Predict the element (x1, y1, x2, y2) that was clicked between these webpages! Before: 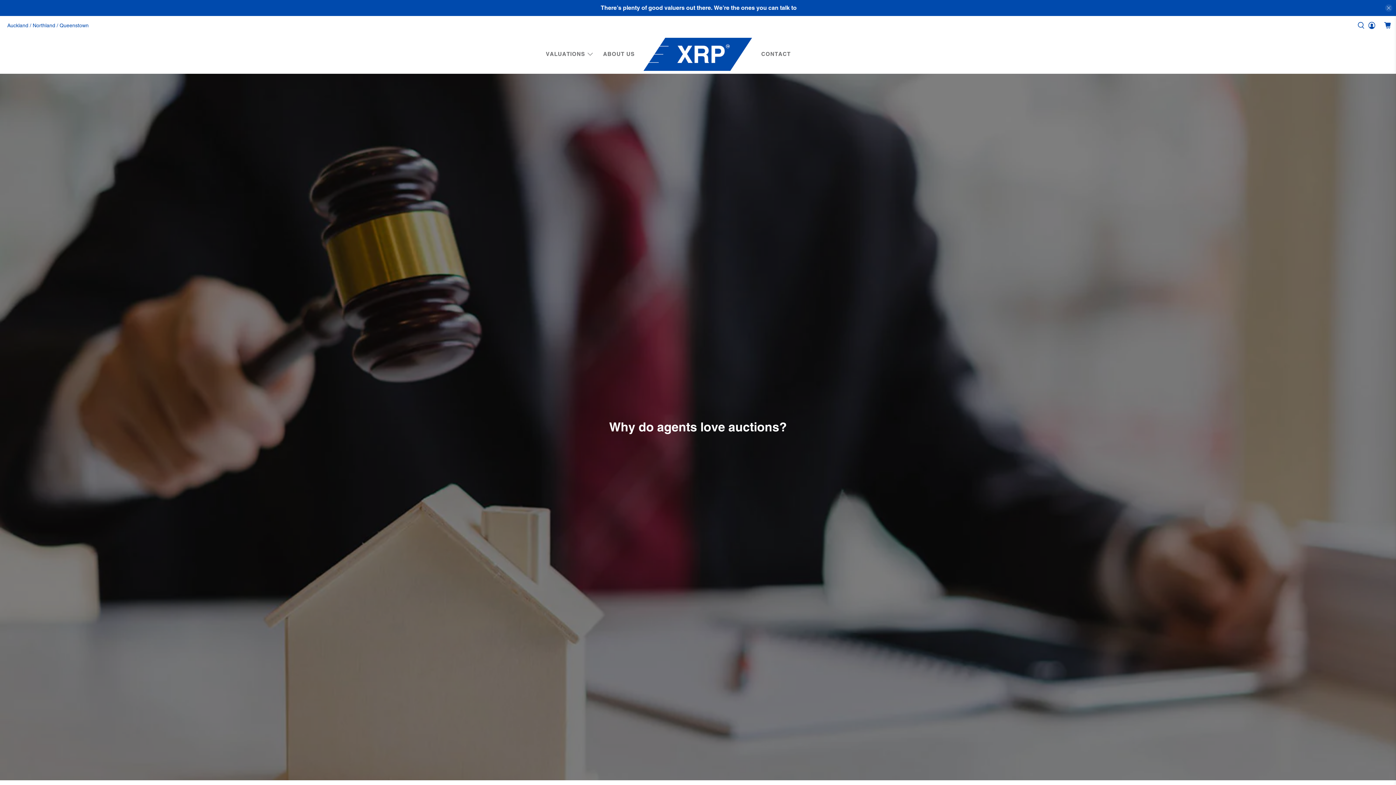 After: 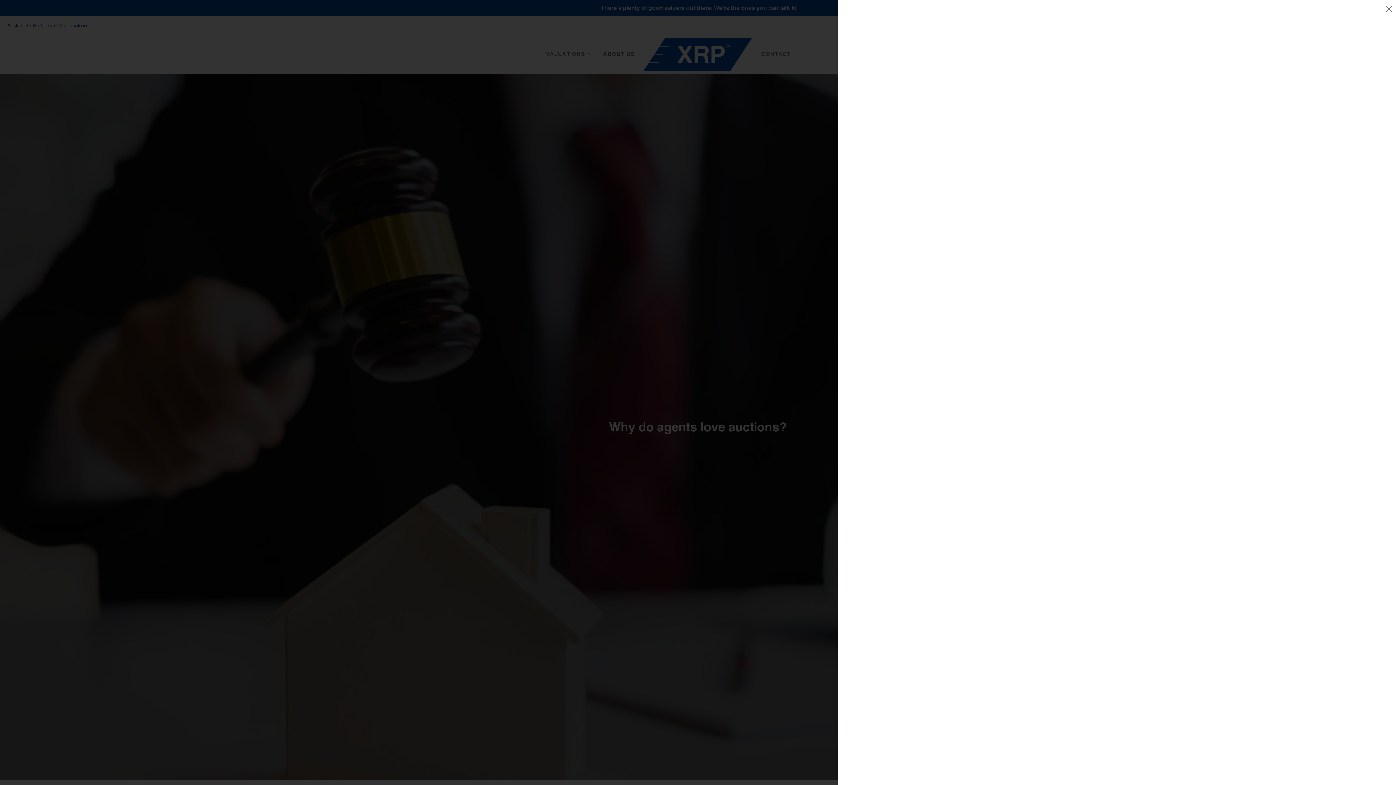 Action: bbox: (1379, 21, 1396, 29)